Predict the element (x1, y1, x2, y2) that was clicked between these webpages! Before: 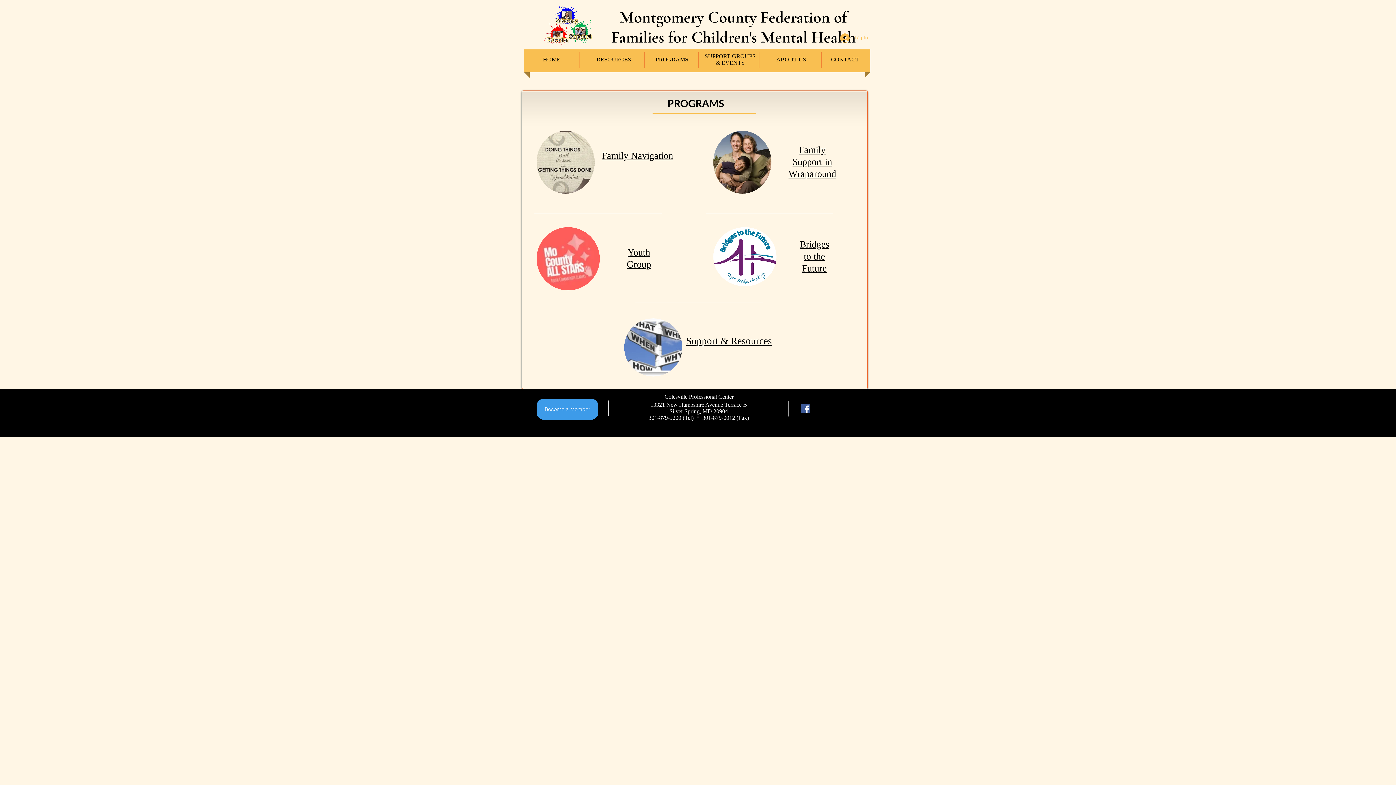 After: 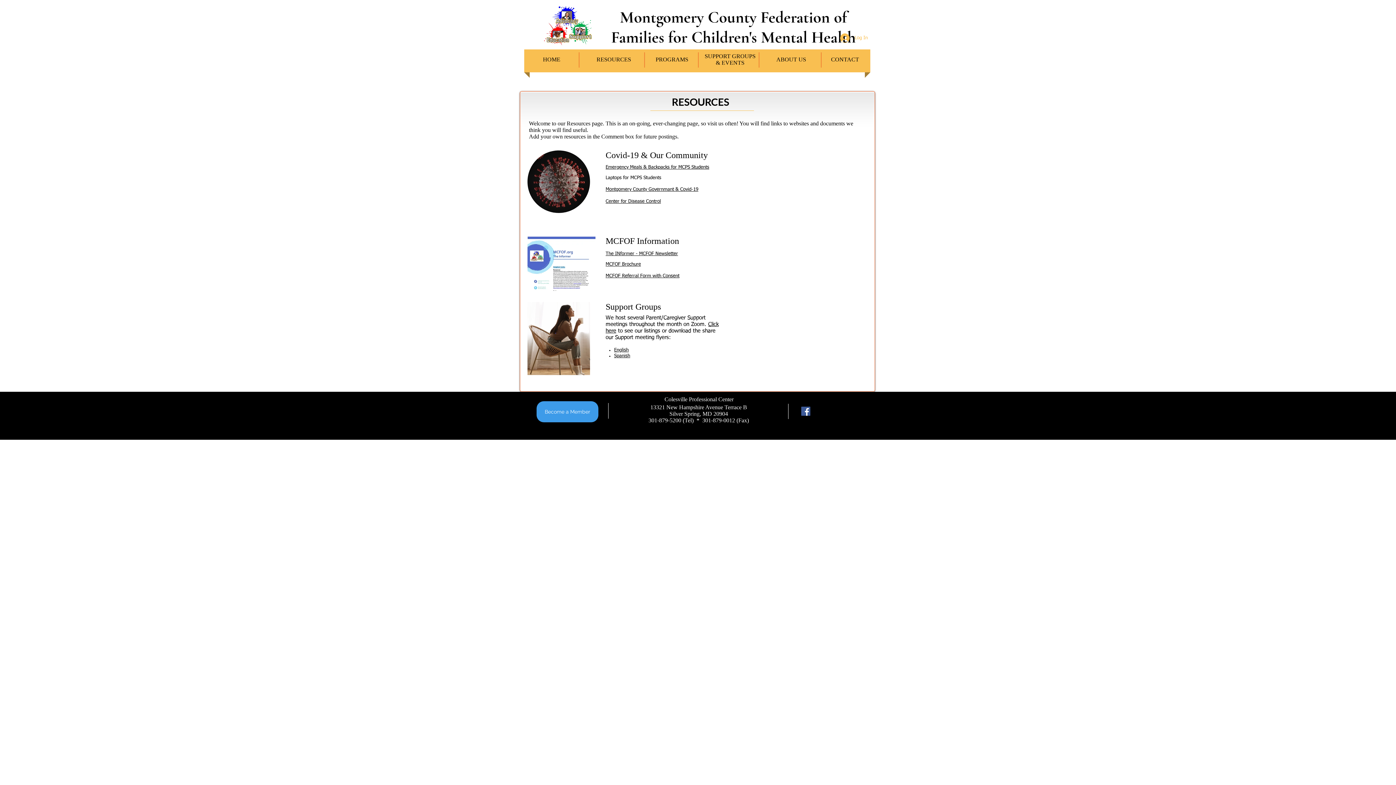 Action: label: RESOURCES bbox: (596, 56, 631, 62)